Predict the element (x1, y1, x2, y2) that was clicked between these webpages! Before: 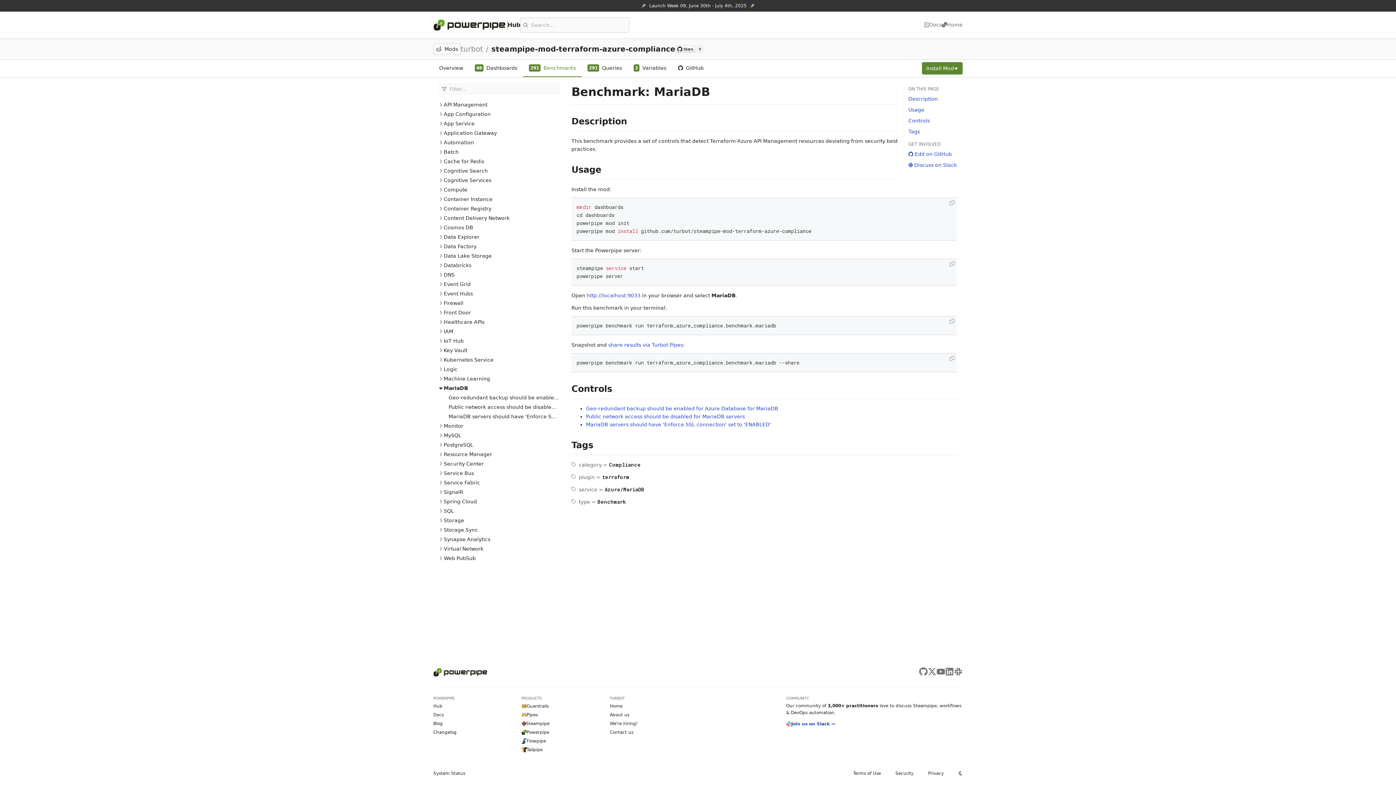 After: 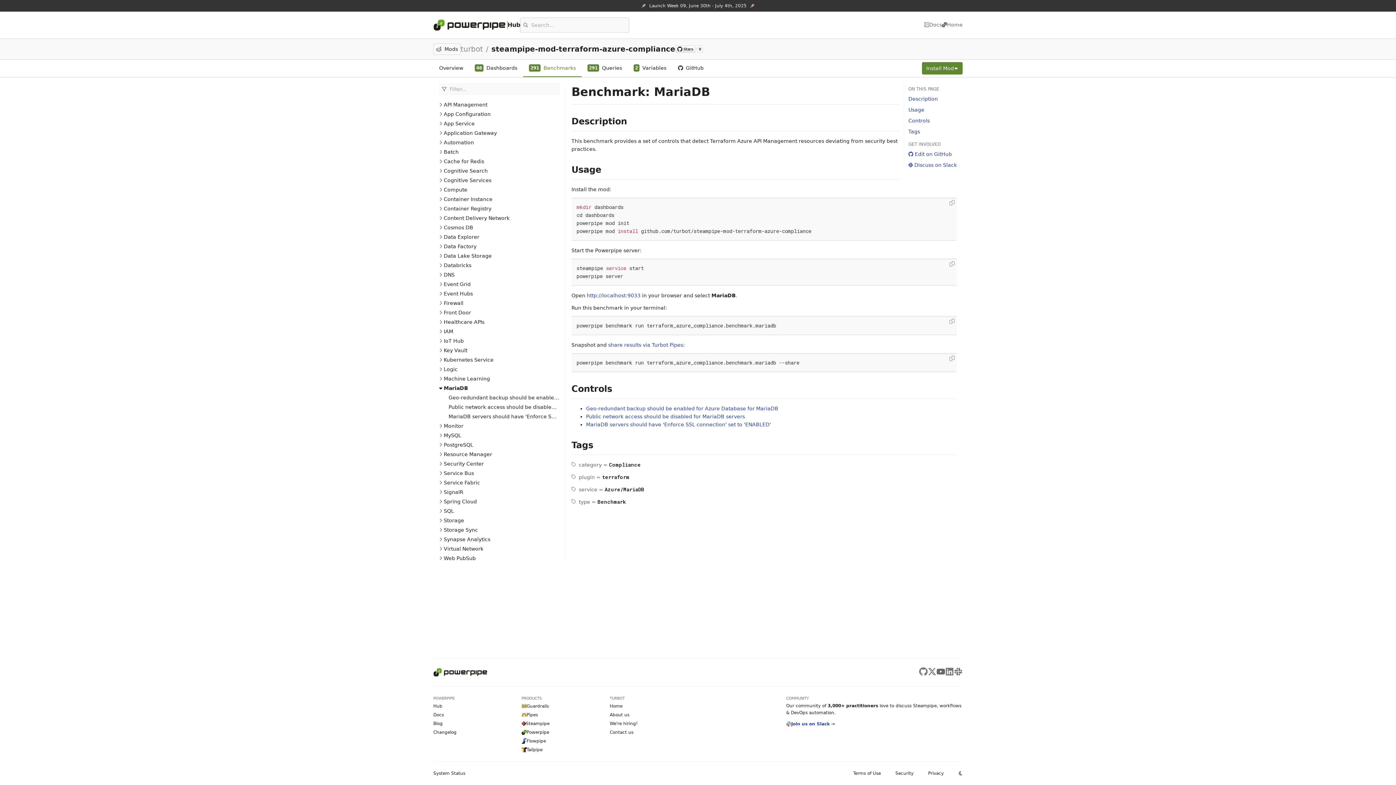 Action: bbox: (936, 667, 945, 677)